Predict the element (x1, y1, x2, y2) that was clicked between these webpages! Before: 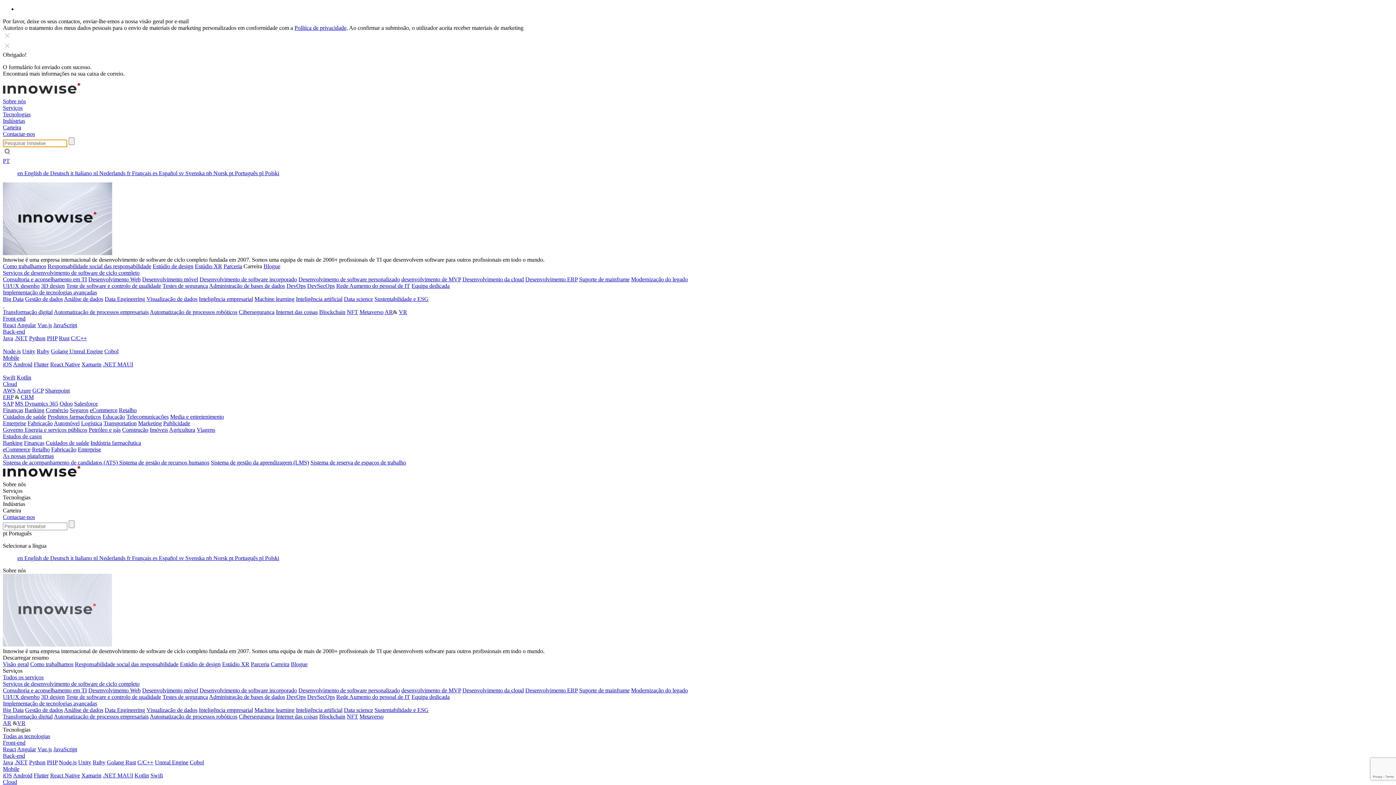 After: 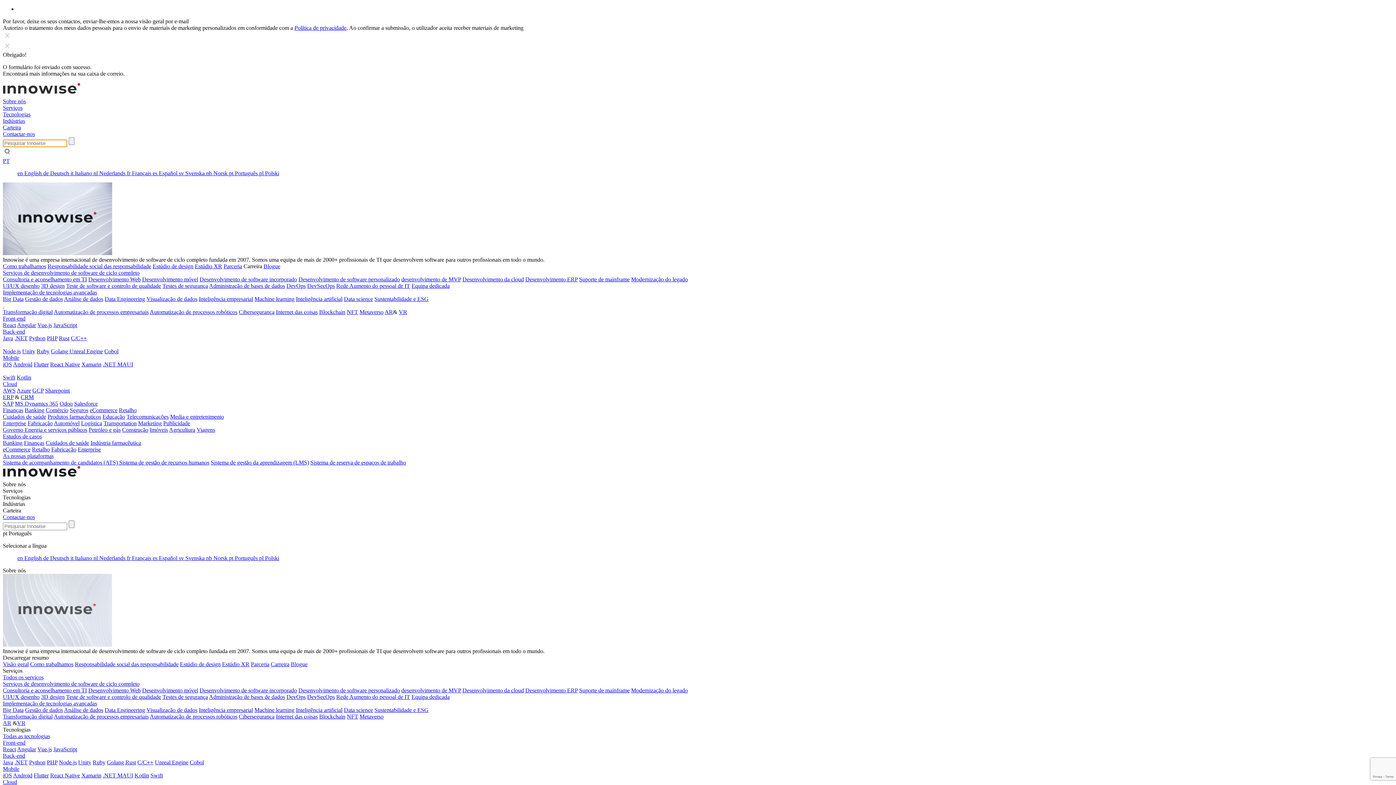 Action: bbox: (525, 276, 577, 282) label: Desenvolvimento ERP